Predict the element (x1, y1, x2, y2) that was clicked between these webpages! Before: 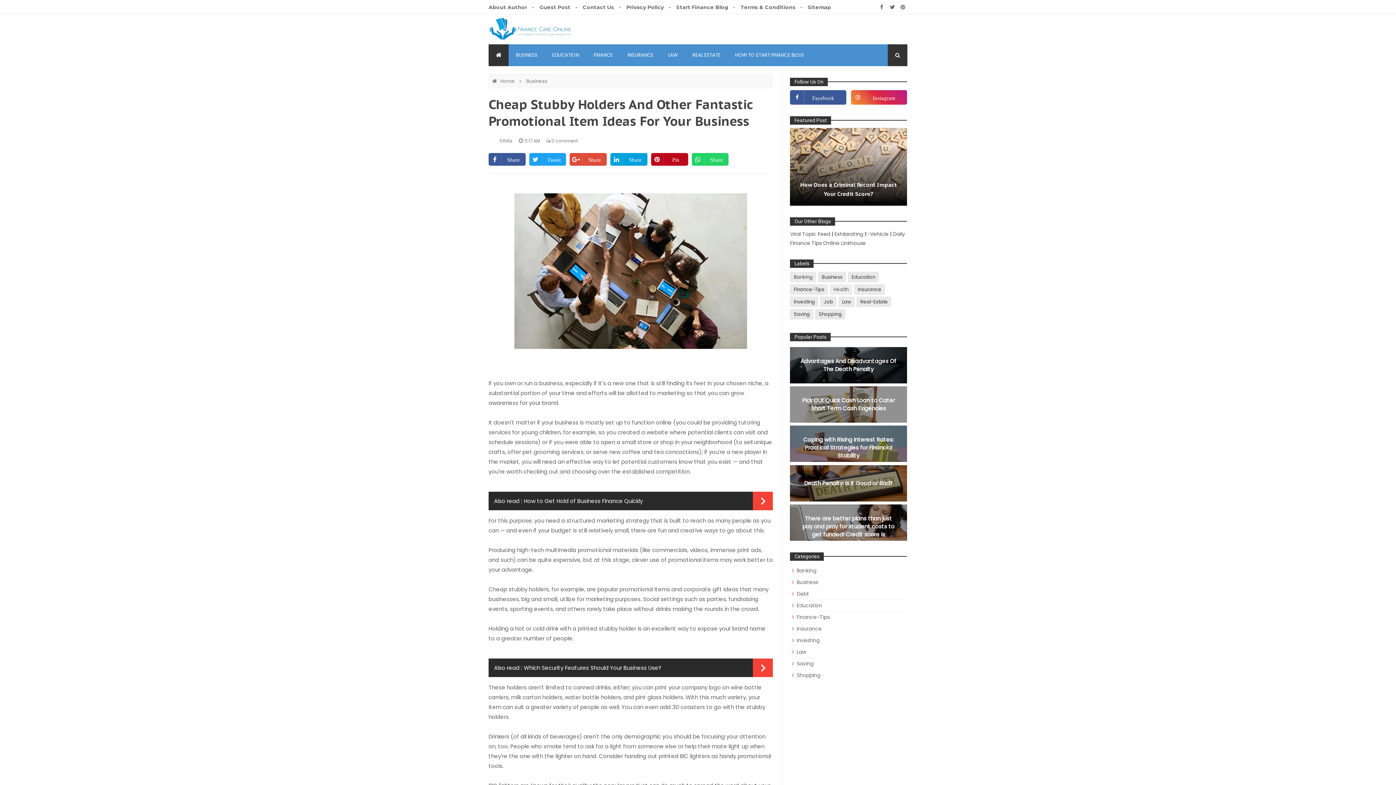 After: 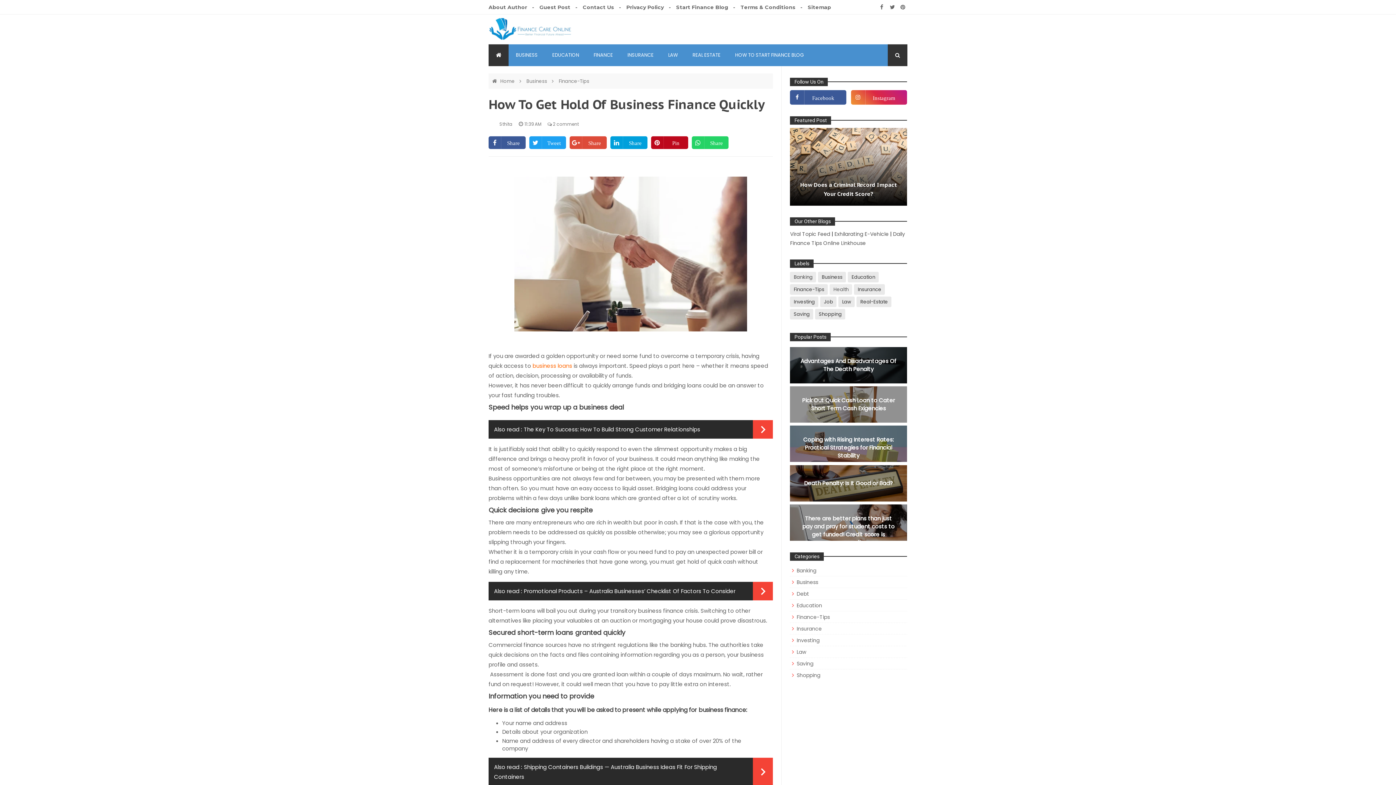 Action: label: How to Get Hold of Business Finance Quickly bbox: (524, 497, 642, 505)